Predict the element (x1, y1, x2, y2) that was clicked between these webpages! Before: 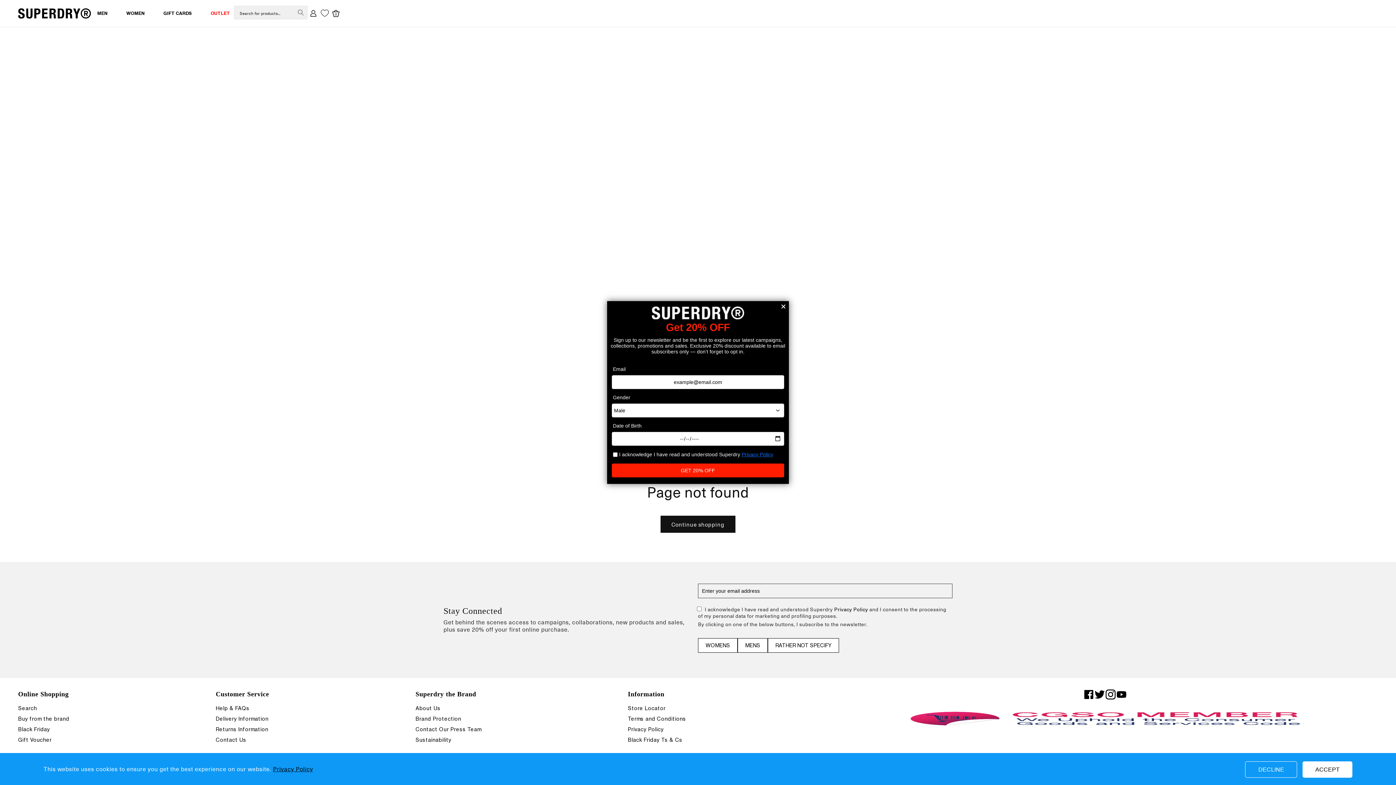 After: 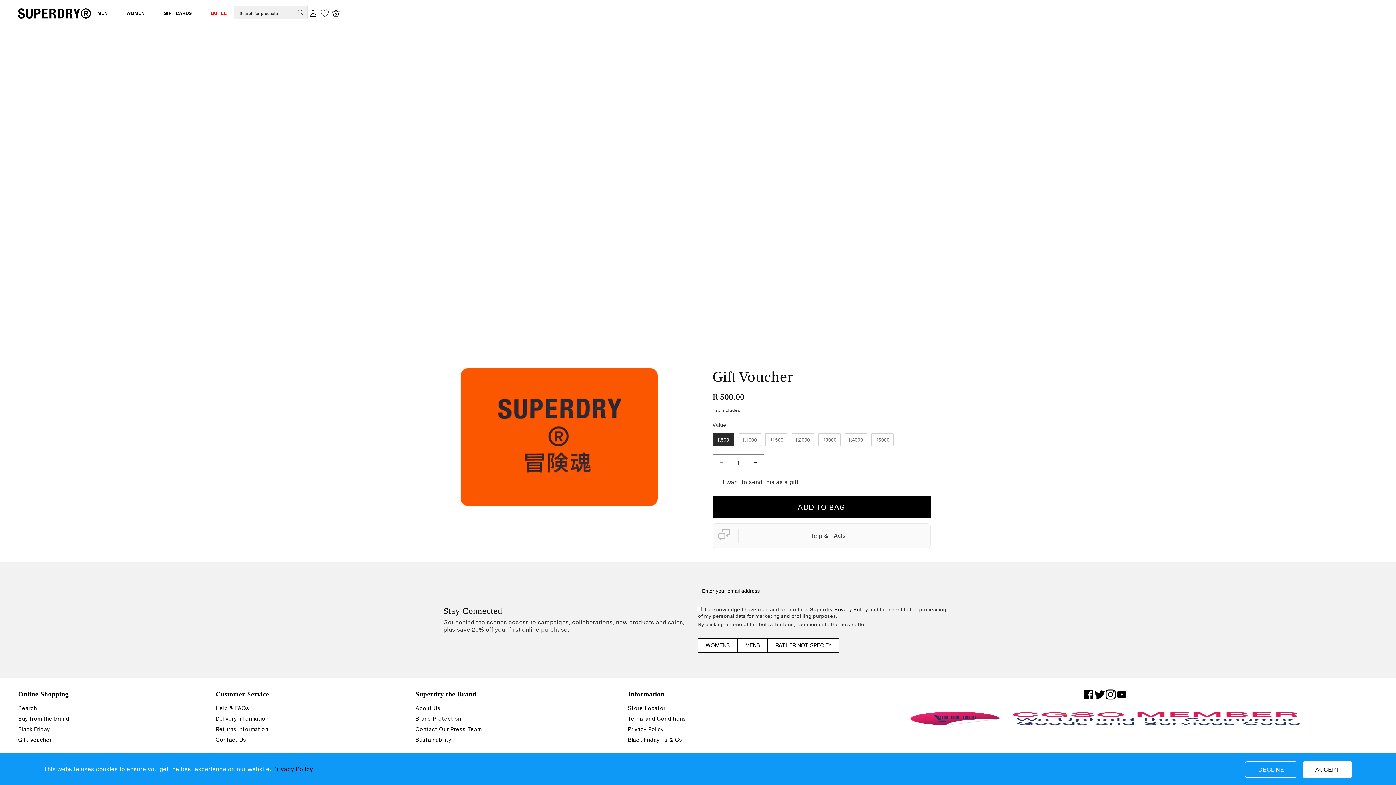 Action: label: Gift Voucher bbox: (18, 737, 51, 743)